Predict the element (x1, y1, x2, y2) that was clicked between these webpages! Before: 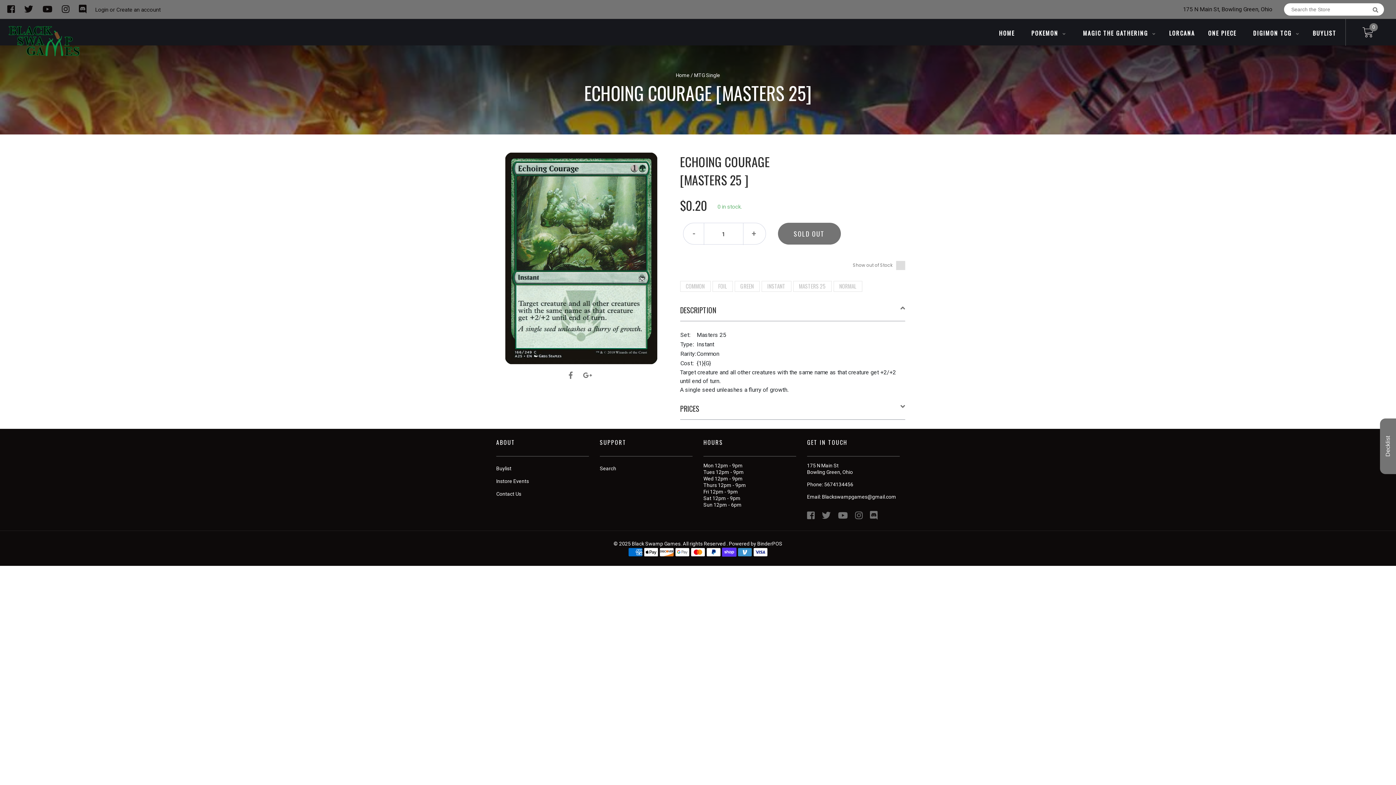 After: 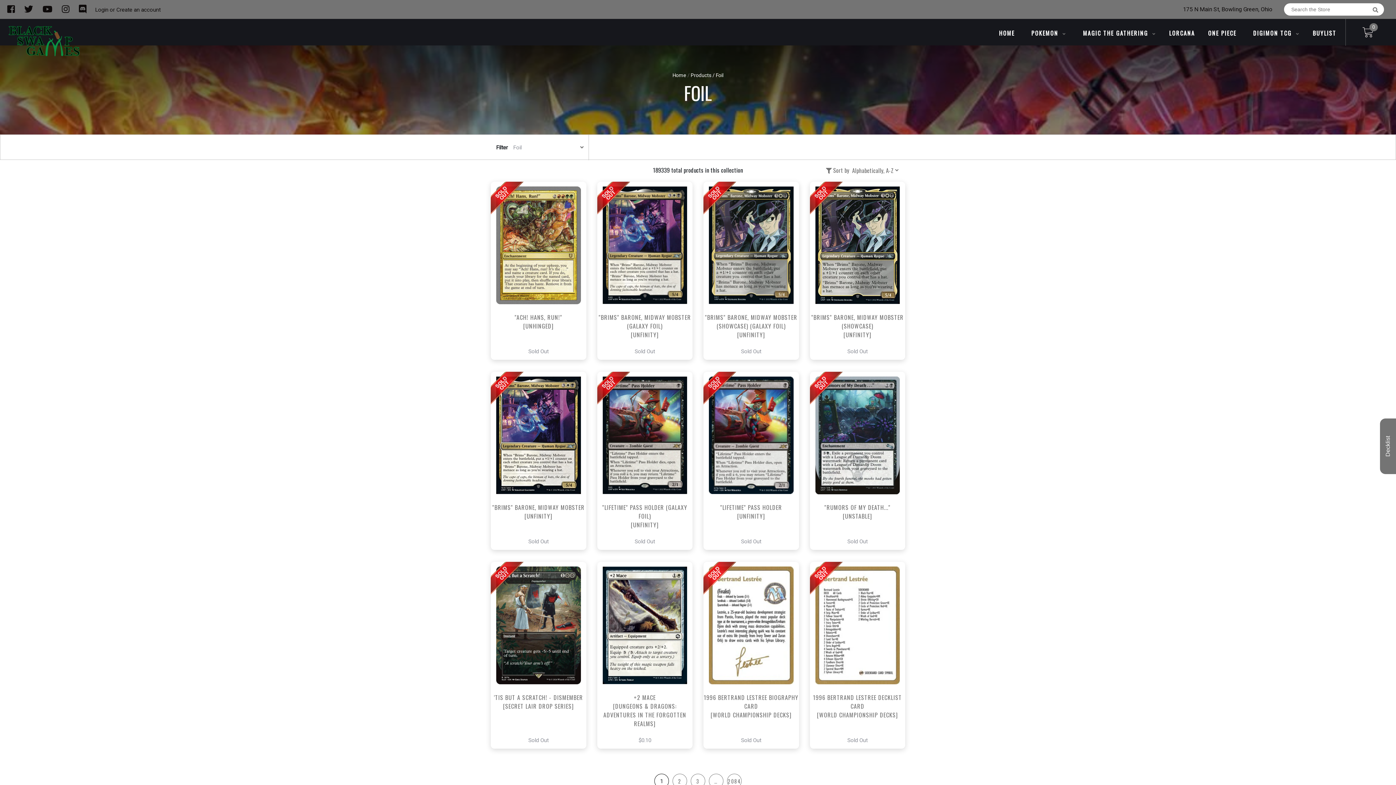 Action: bbox: (718, 282, 727, 290) label: FOIL